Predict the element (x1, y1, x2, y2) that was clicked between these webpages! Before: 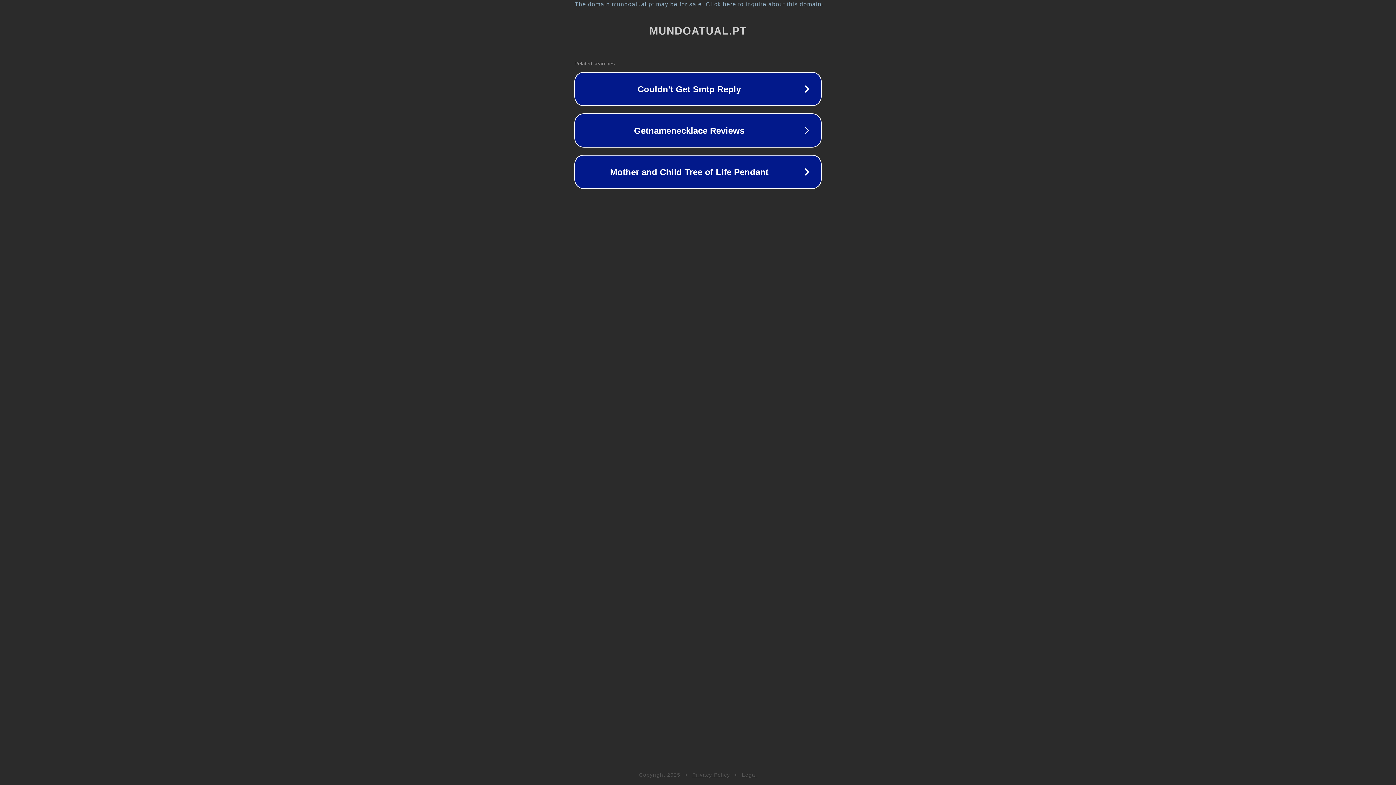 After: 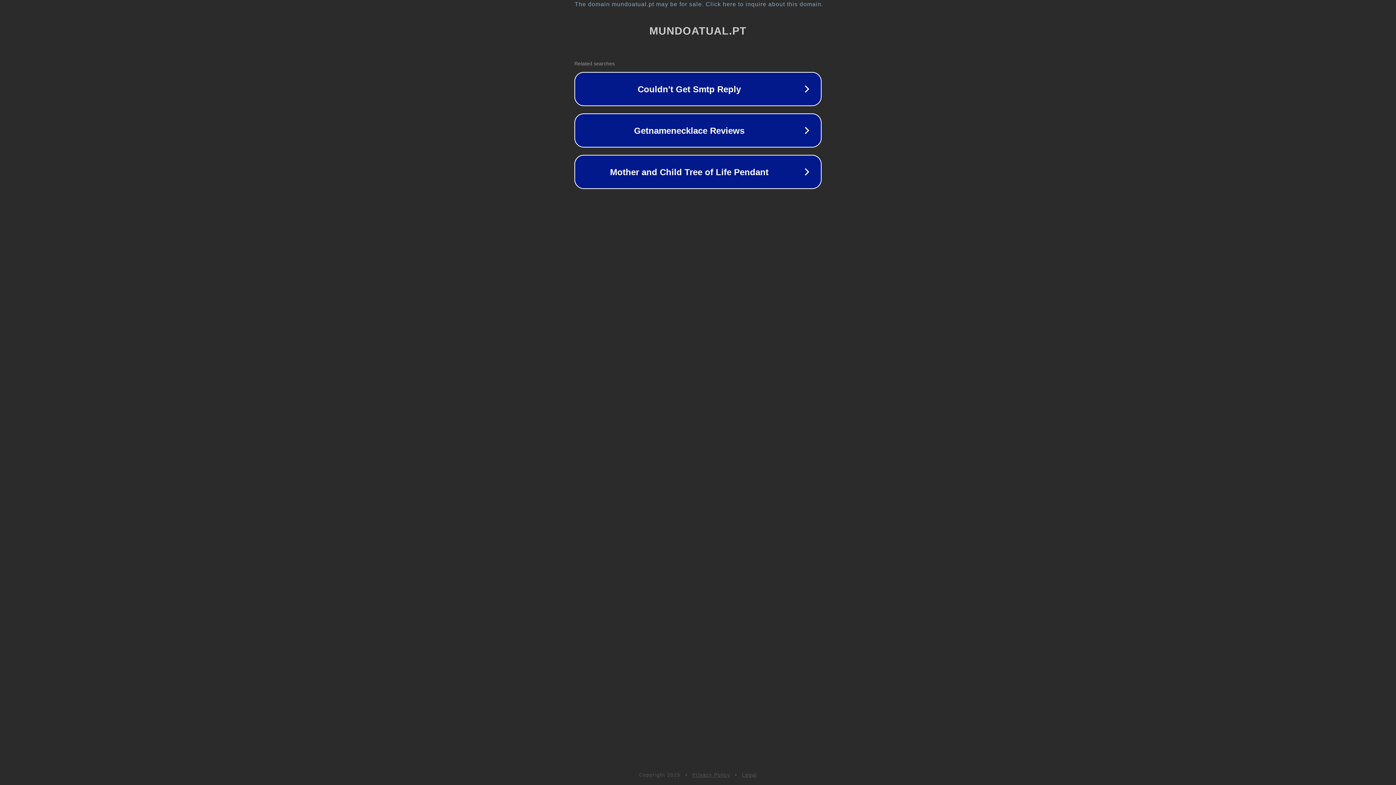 Action: label: Privacy Policy bbox: (692, 772, 730, 778)